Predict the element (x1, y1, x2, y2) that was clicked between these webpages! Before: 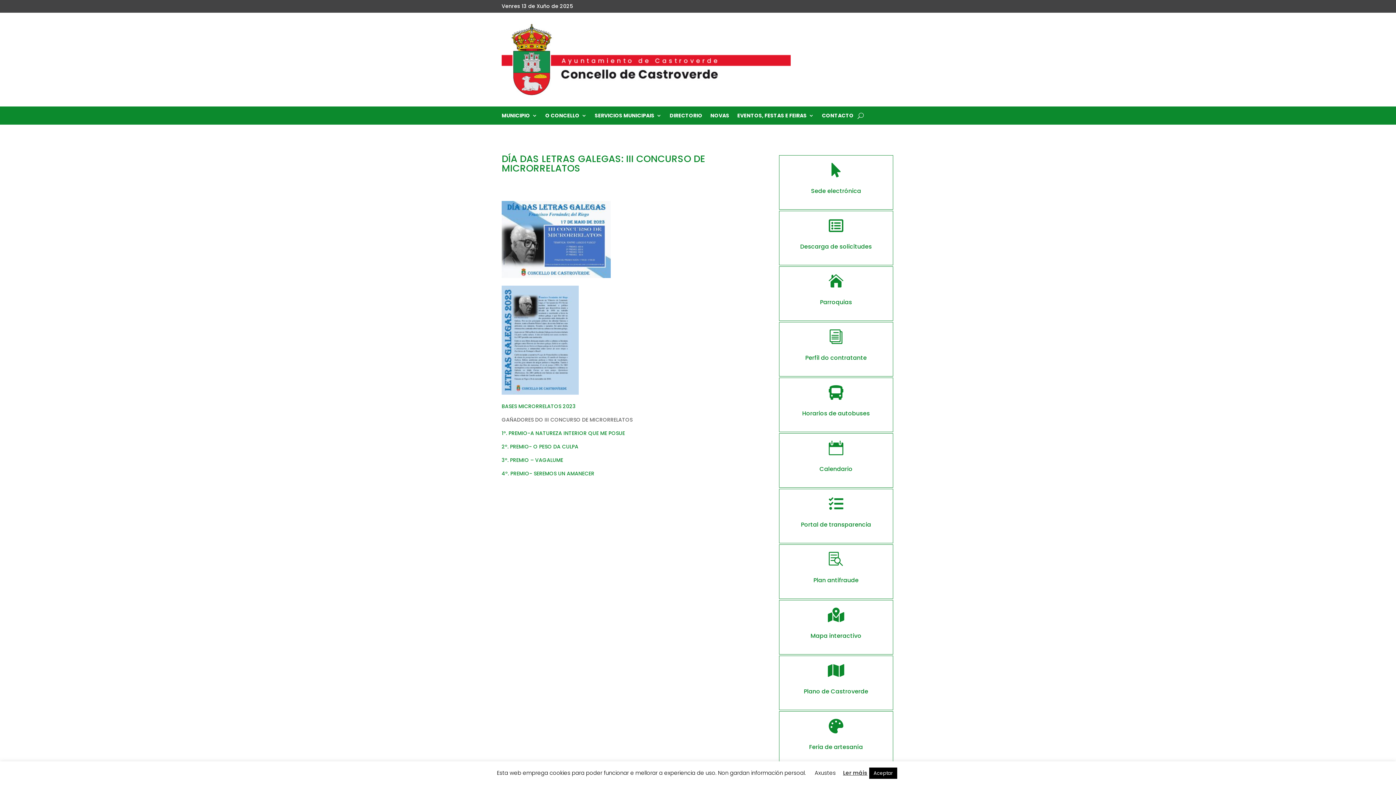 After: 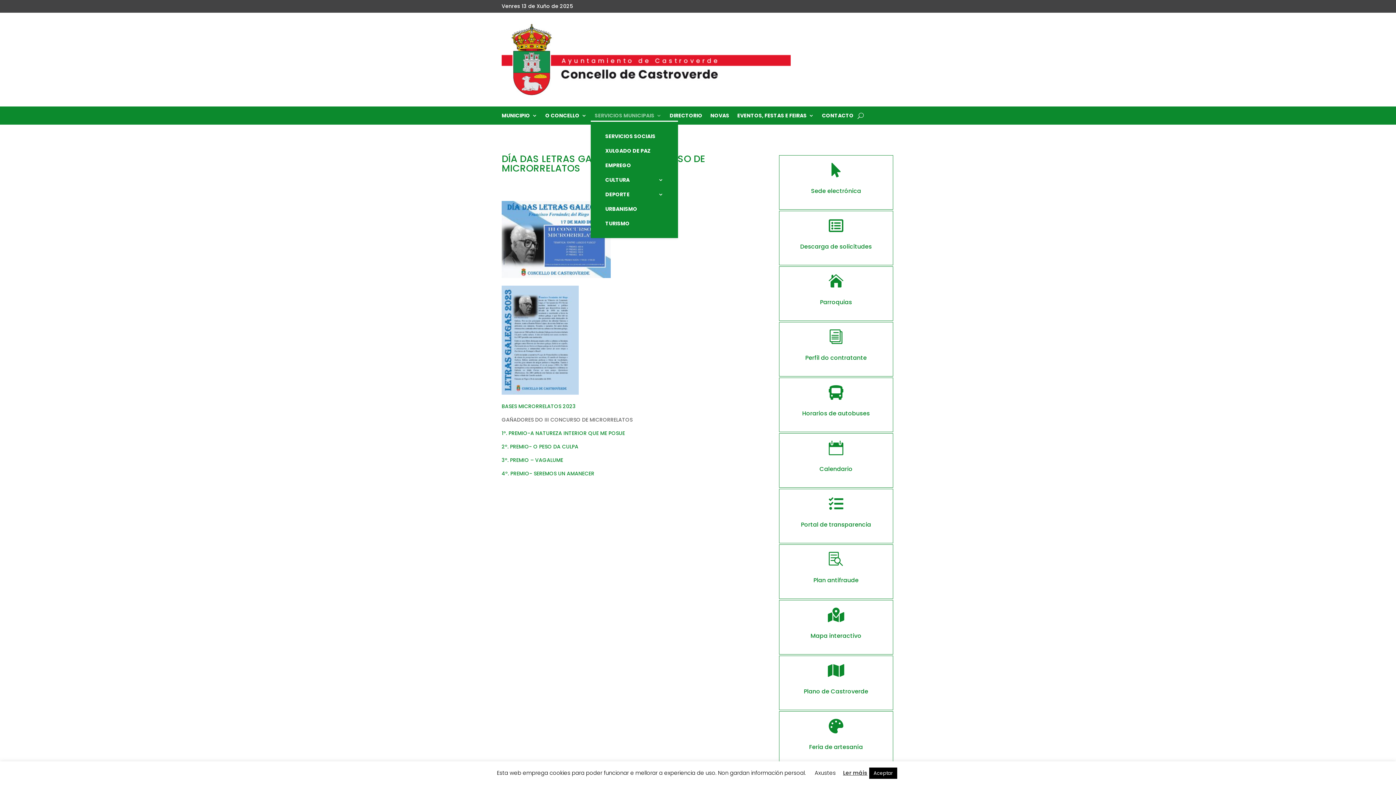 Action: bbox: (594, 113, 661, 121) label: SERVICIOS MUNICIPAIS